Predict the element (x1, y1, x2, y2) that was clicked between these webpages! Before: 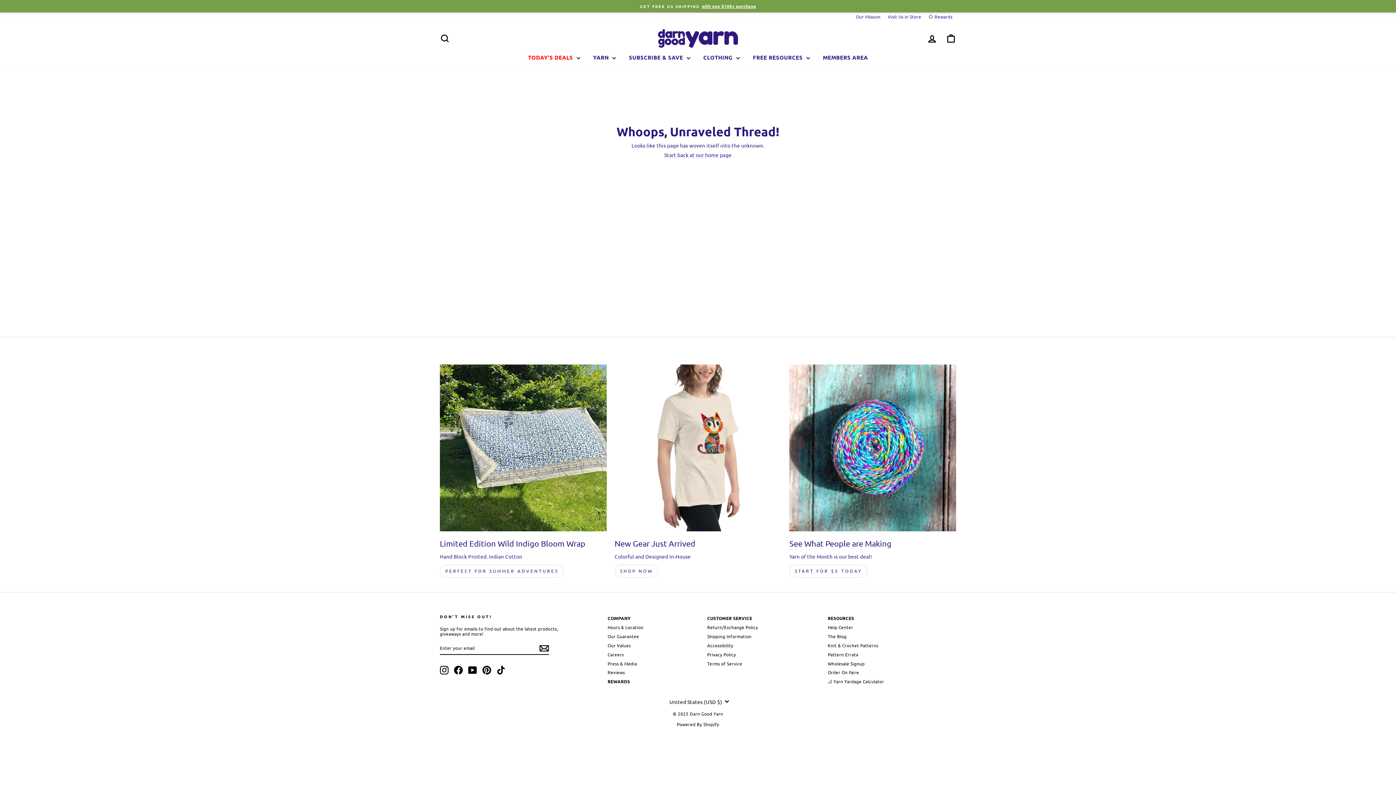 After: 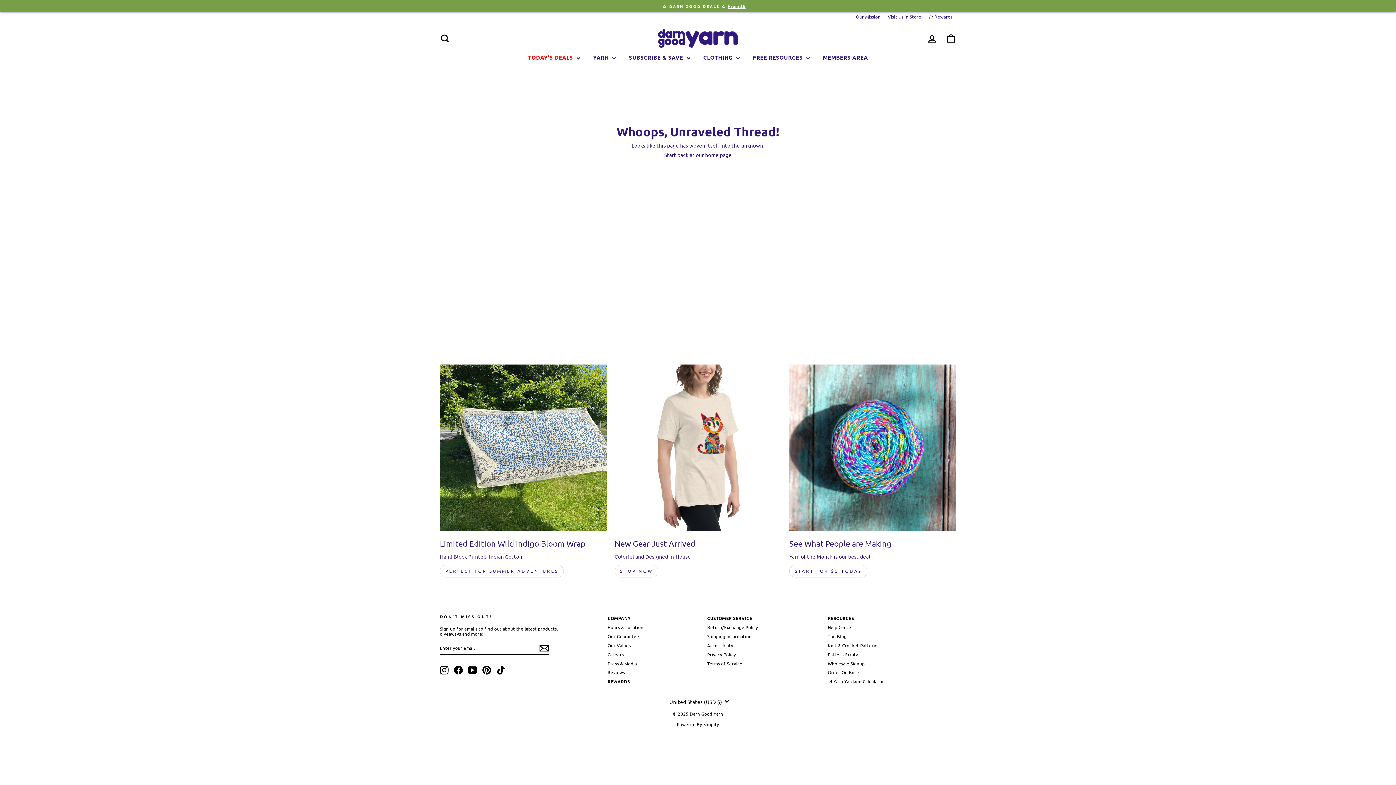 Action: bbox: (468, 666, 477, 674) label: YouTube